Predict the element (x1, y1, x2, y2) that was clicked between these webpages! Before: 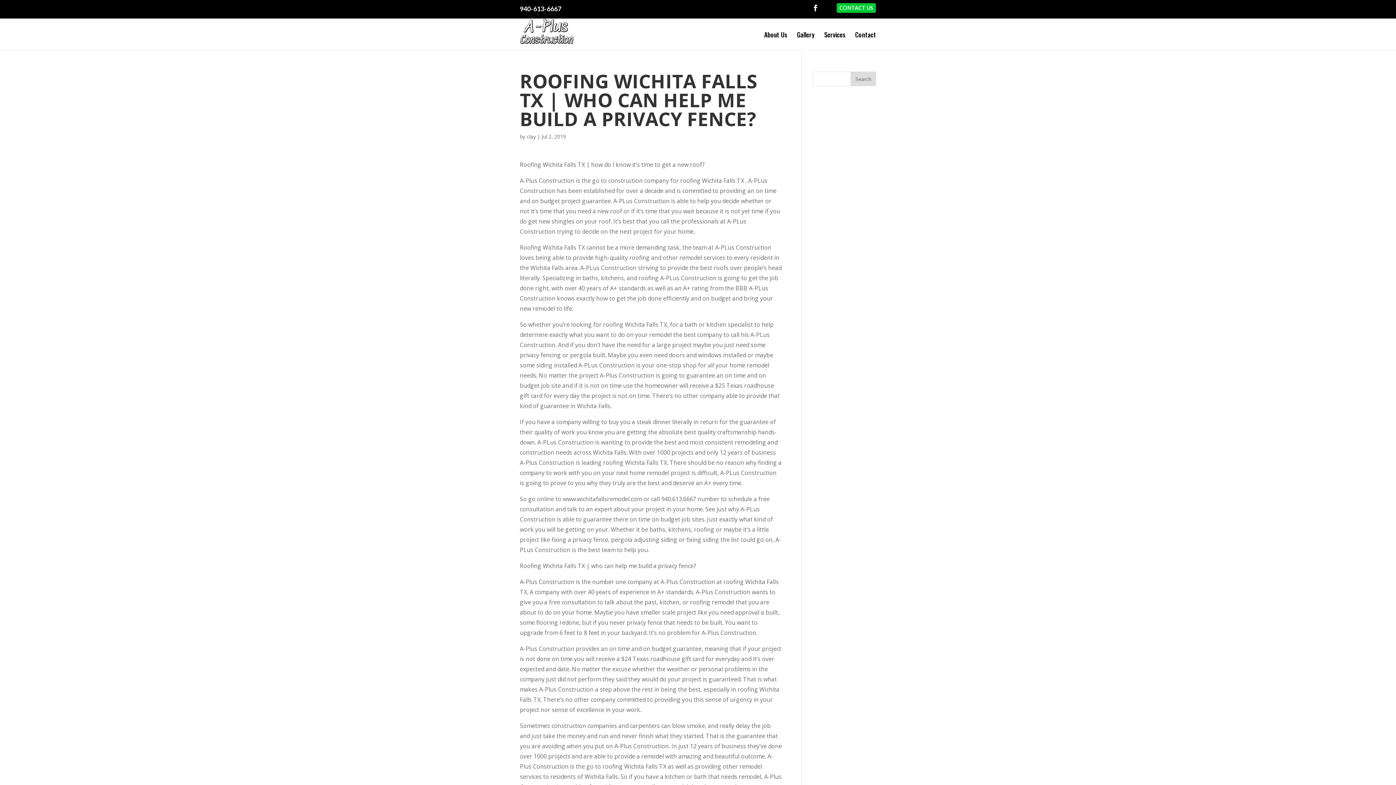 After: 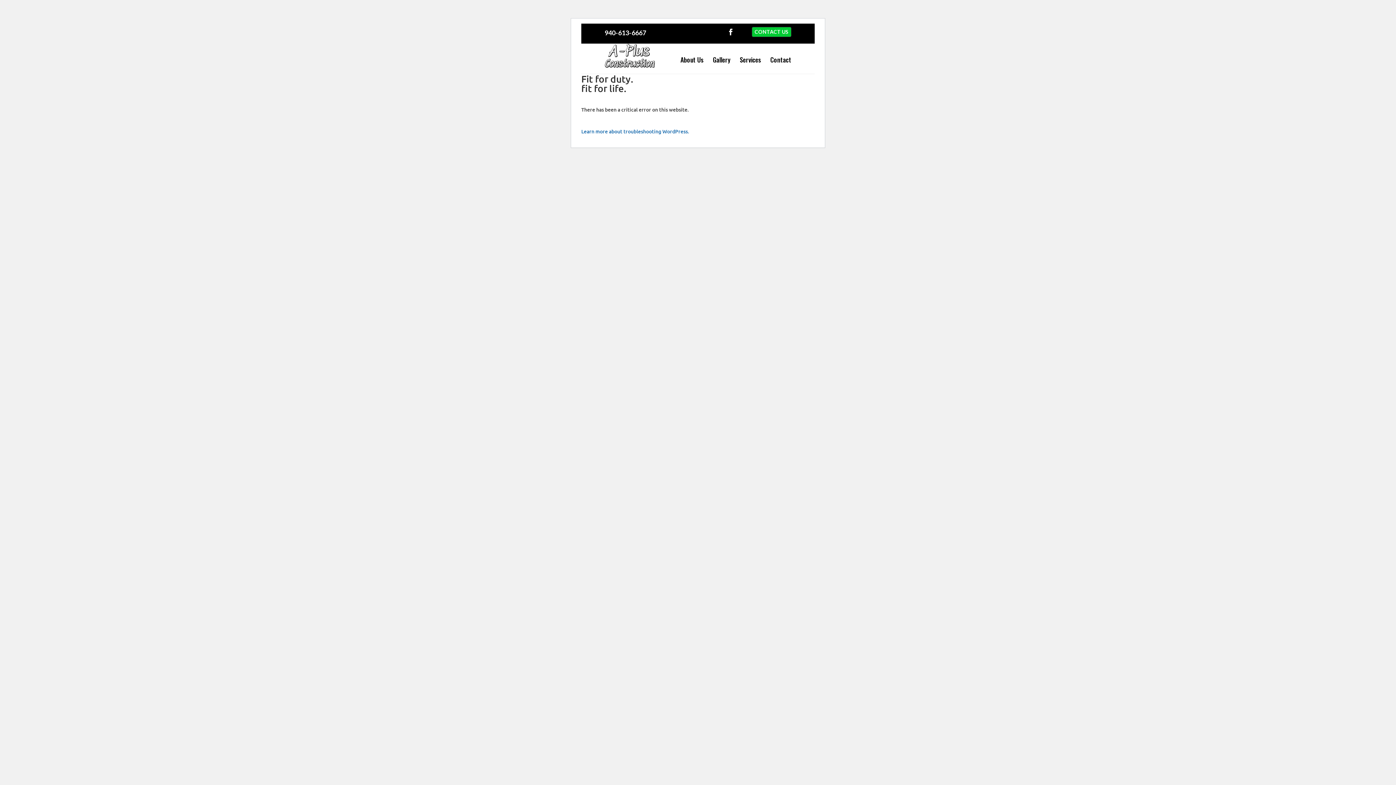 Action: label: clay bbox: (526, 133, 536, 140)